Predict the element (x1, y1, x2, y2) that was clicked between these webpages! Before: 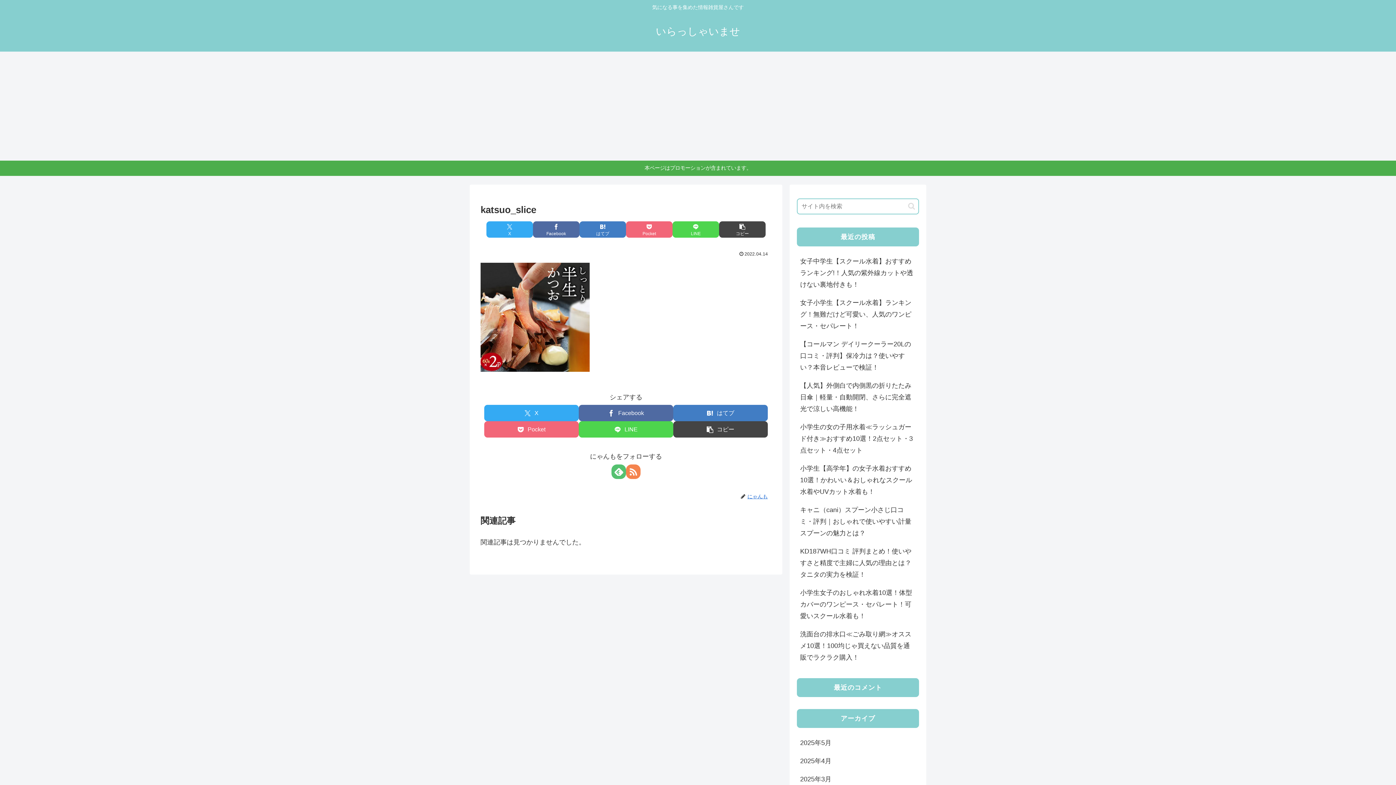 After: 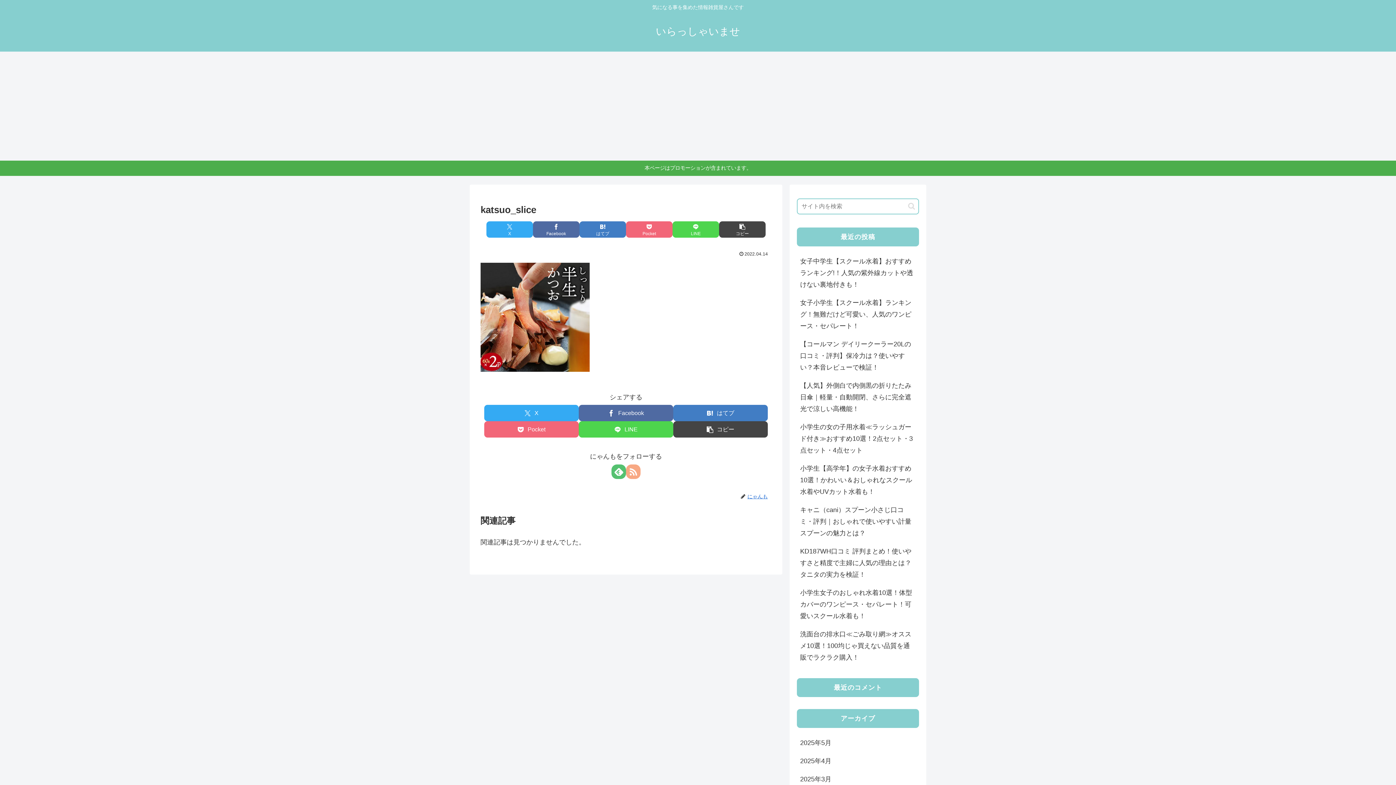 Action: label: RSSで更新情報を購読 bbox: (626, 464, 640, 479)